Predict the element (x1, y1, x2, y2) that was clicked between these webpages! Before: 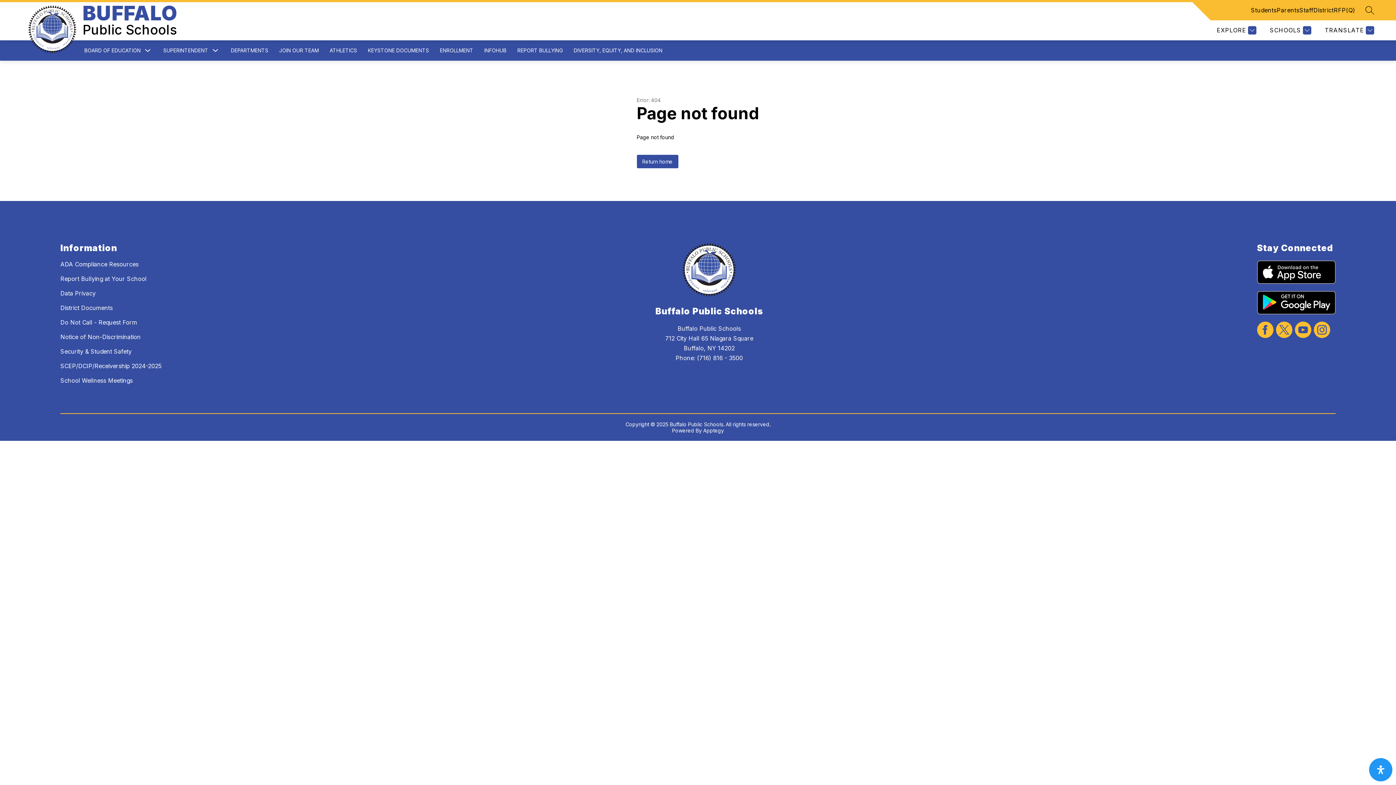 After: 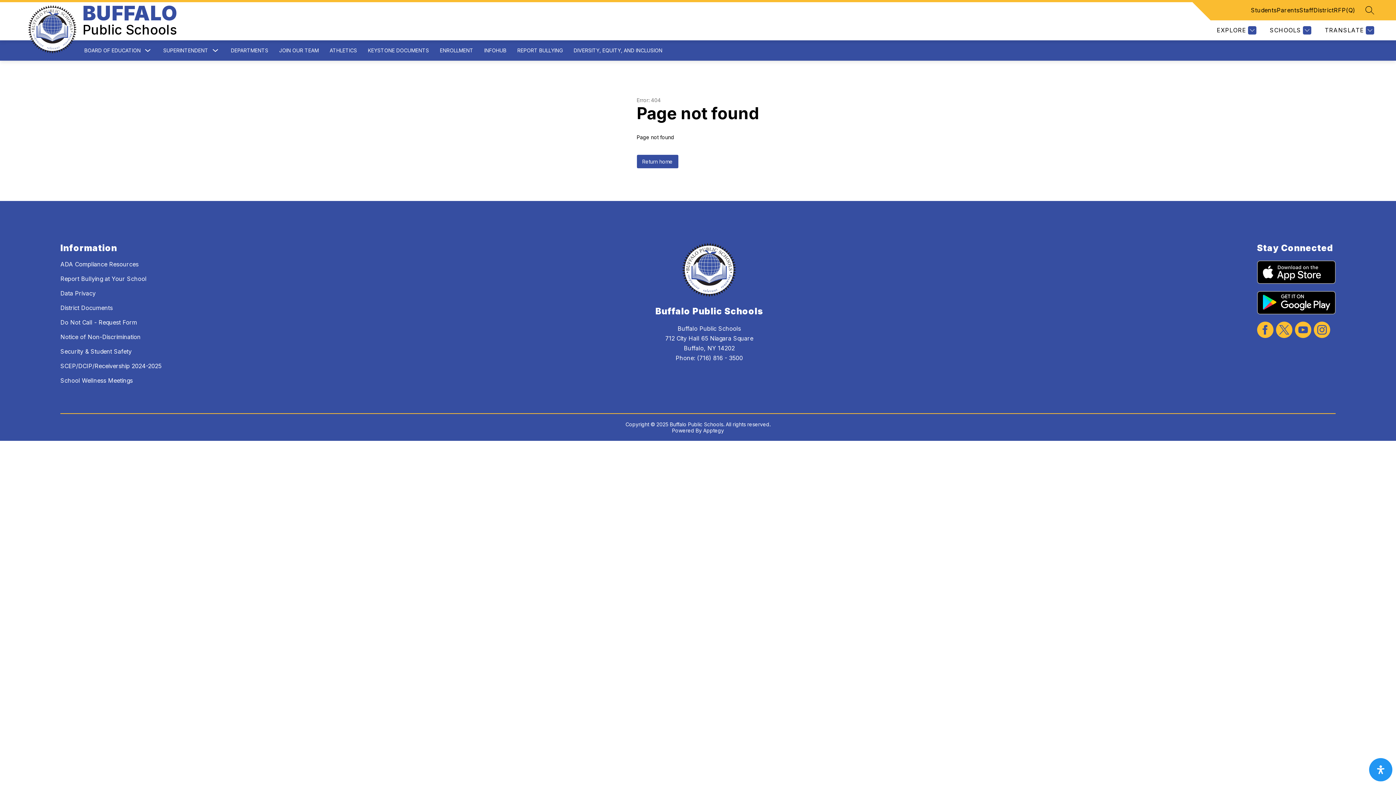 Action: bbox: (60, 318, 137, 326) label: Do Not Call - Request Form